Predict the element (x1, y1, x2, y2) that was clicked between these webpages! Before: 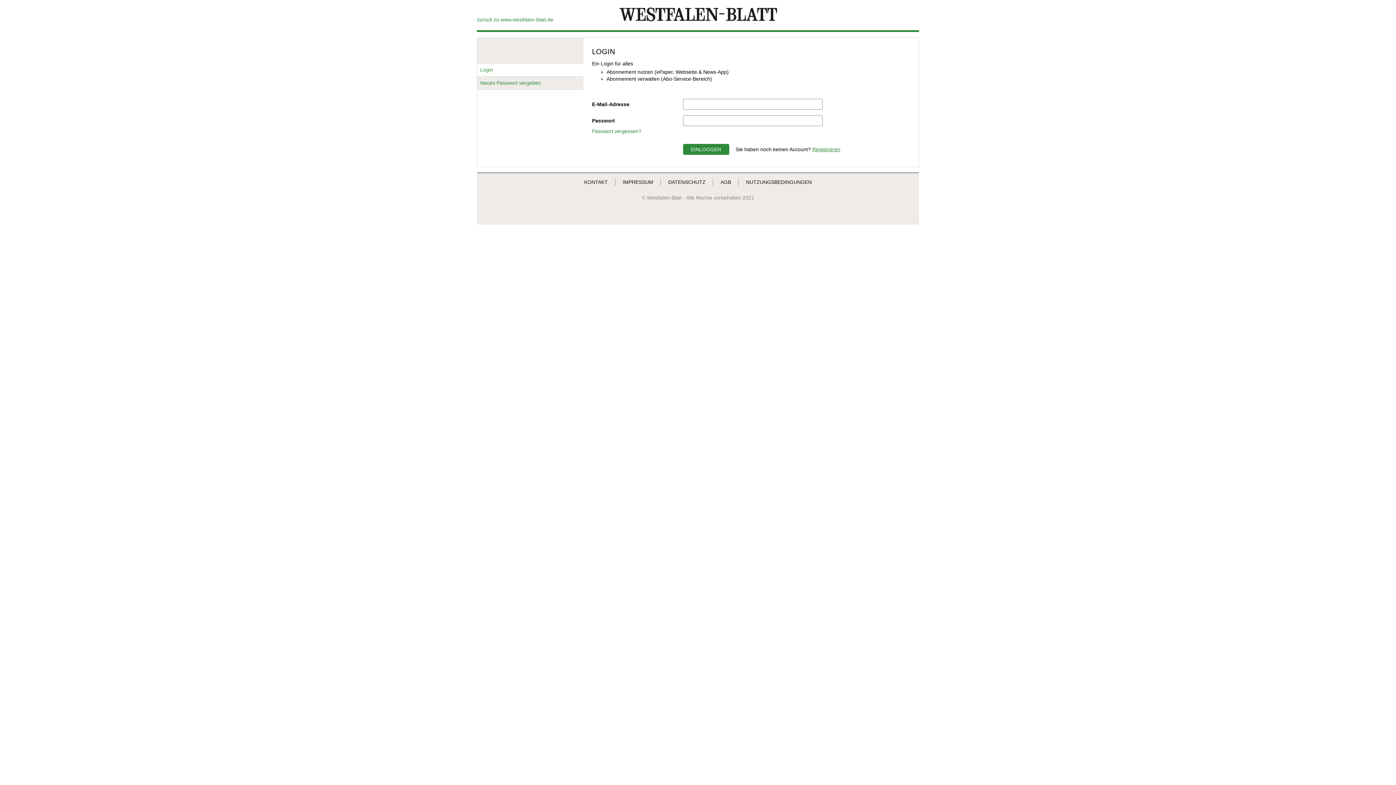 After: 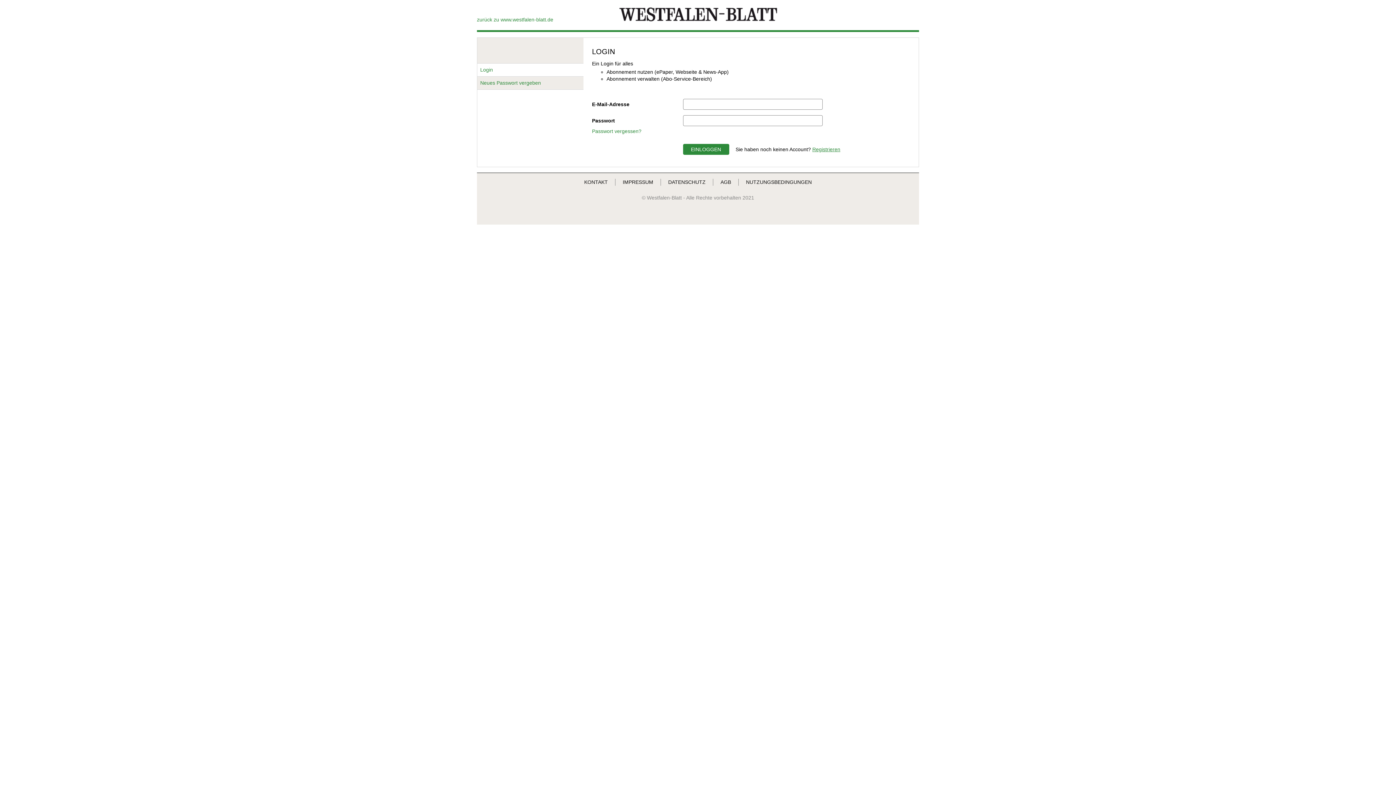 Action: label: Login bbox: (477, 63, 583, 76)